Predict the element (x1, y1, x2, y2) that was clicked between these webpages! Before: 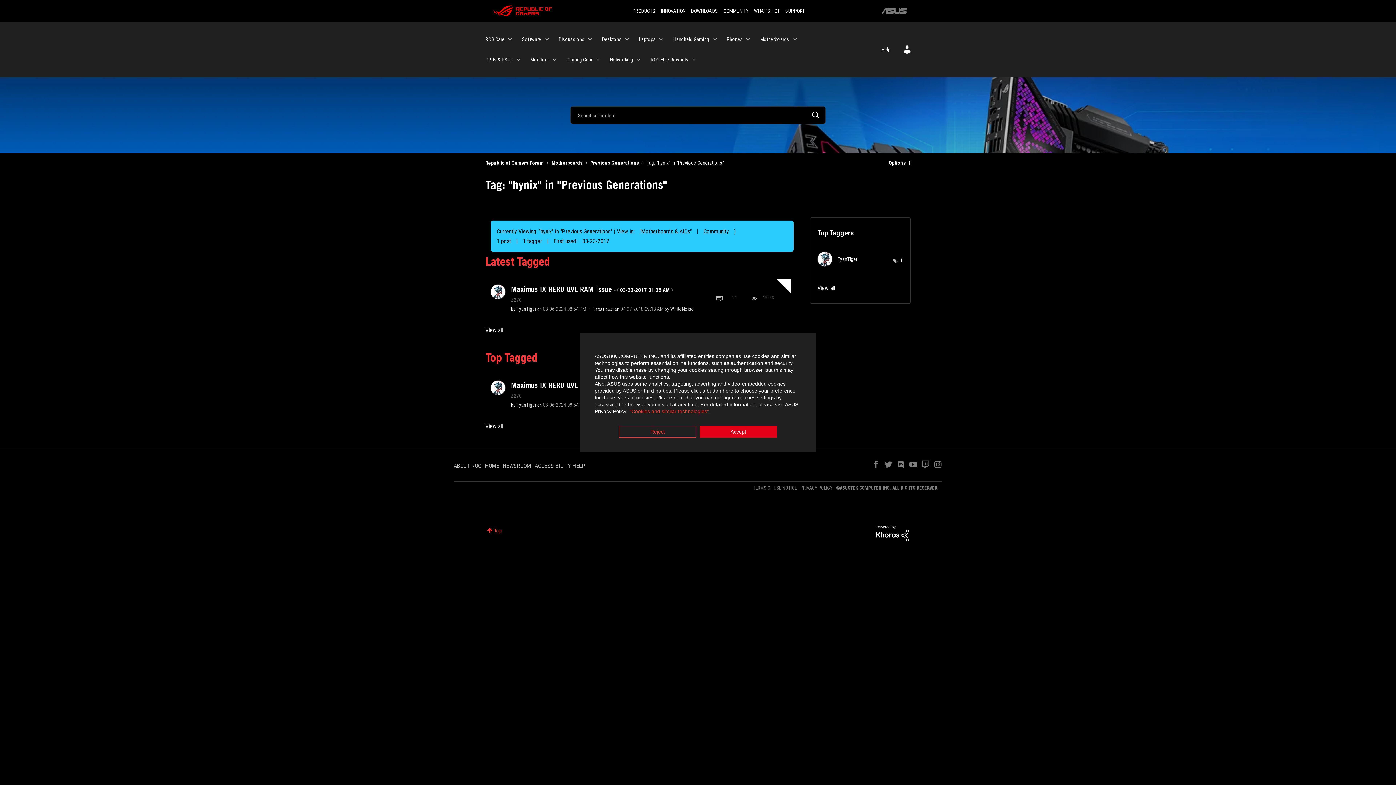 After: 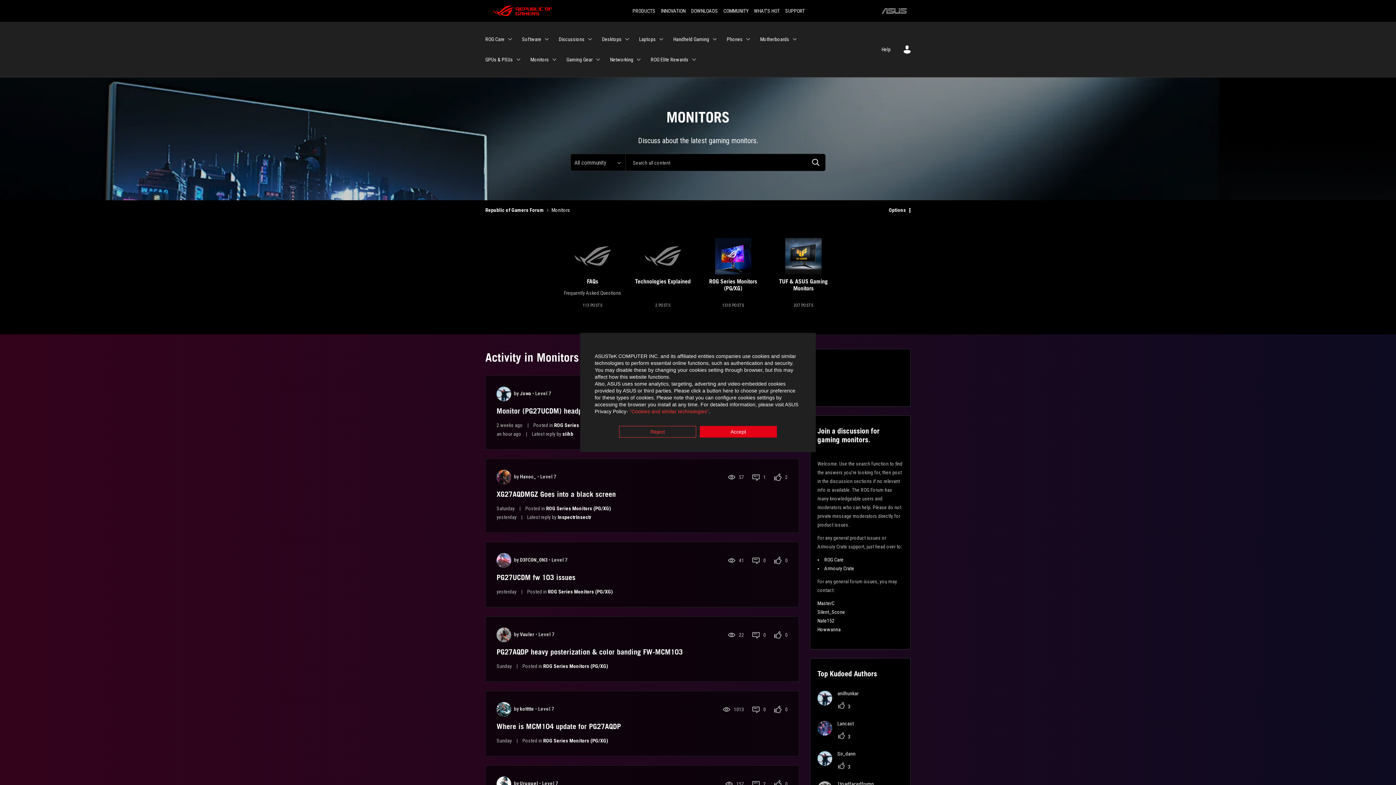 Action: bbox: (530, 49, 558, 69) label: Monitors